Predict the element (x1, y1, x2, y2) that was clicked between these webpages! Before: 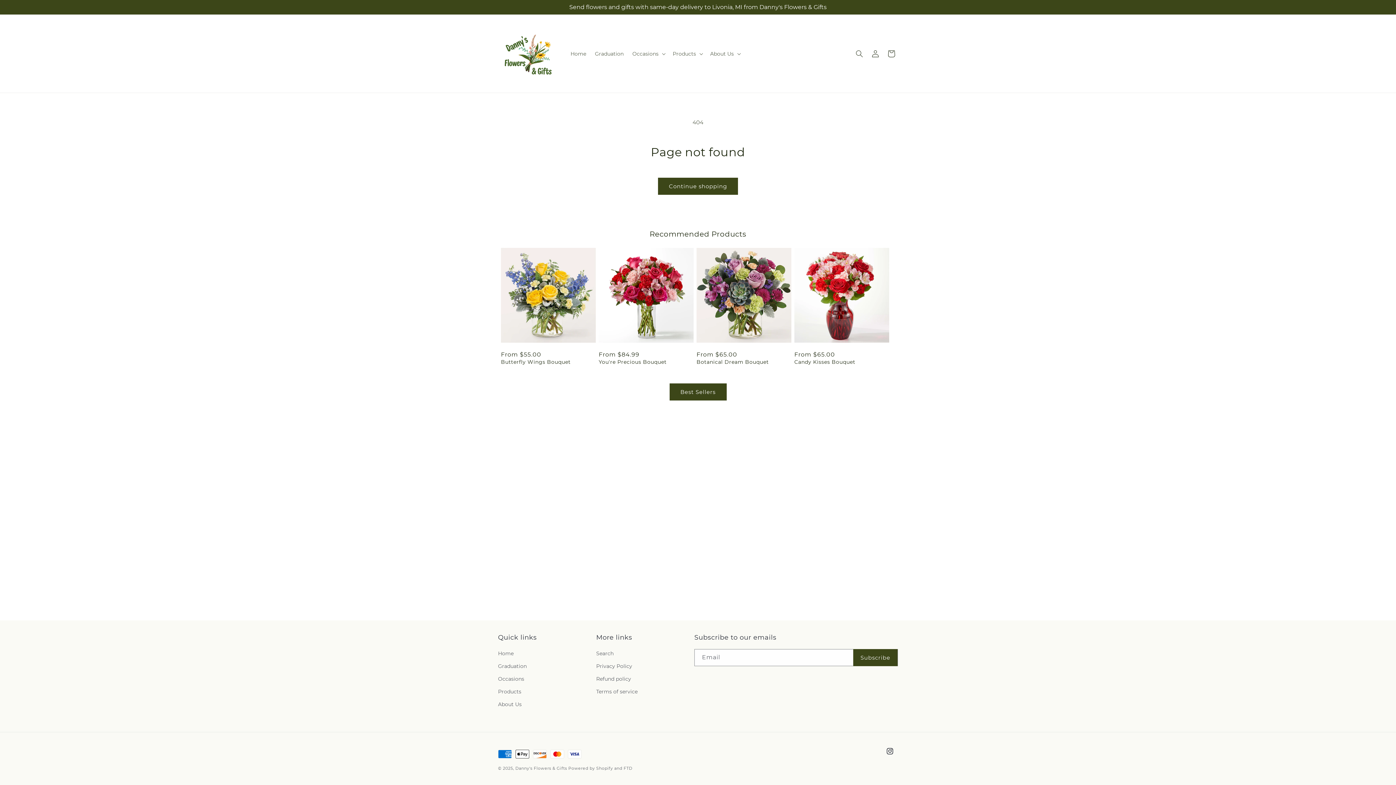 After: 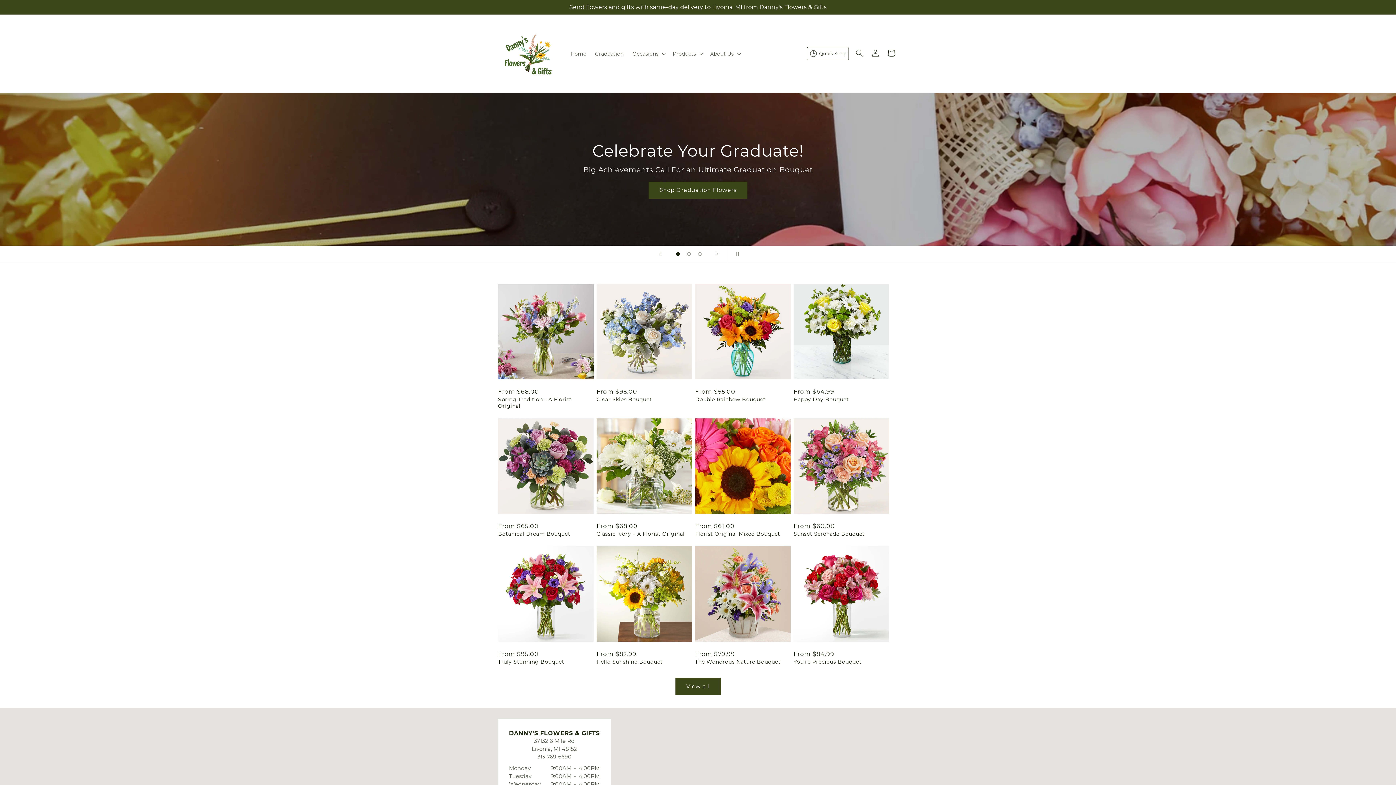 Action: label: Danny's Flowers & Gifts bbox: (515, 766, 567, 771)